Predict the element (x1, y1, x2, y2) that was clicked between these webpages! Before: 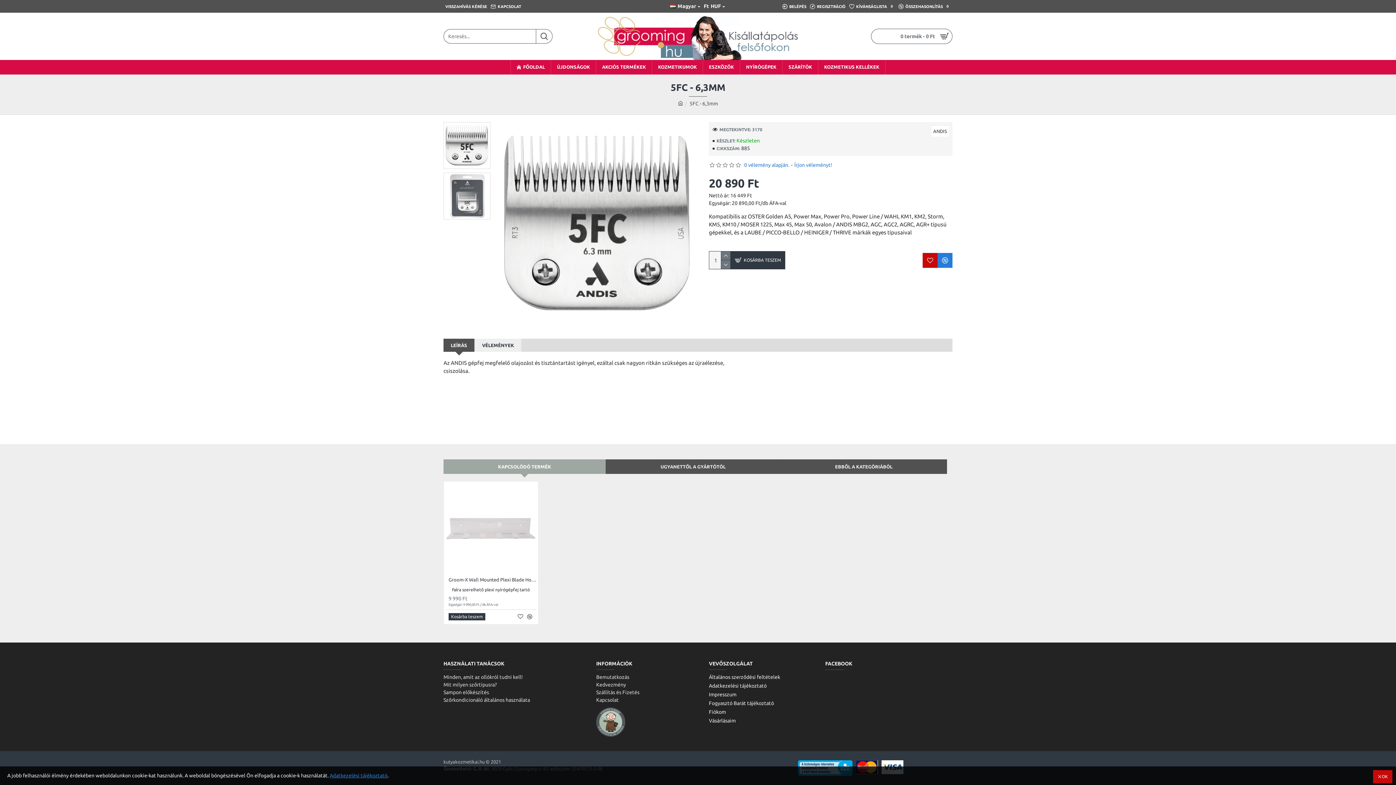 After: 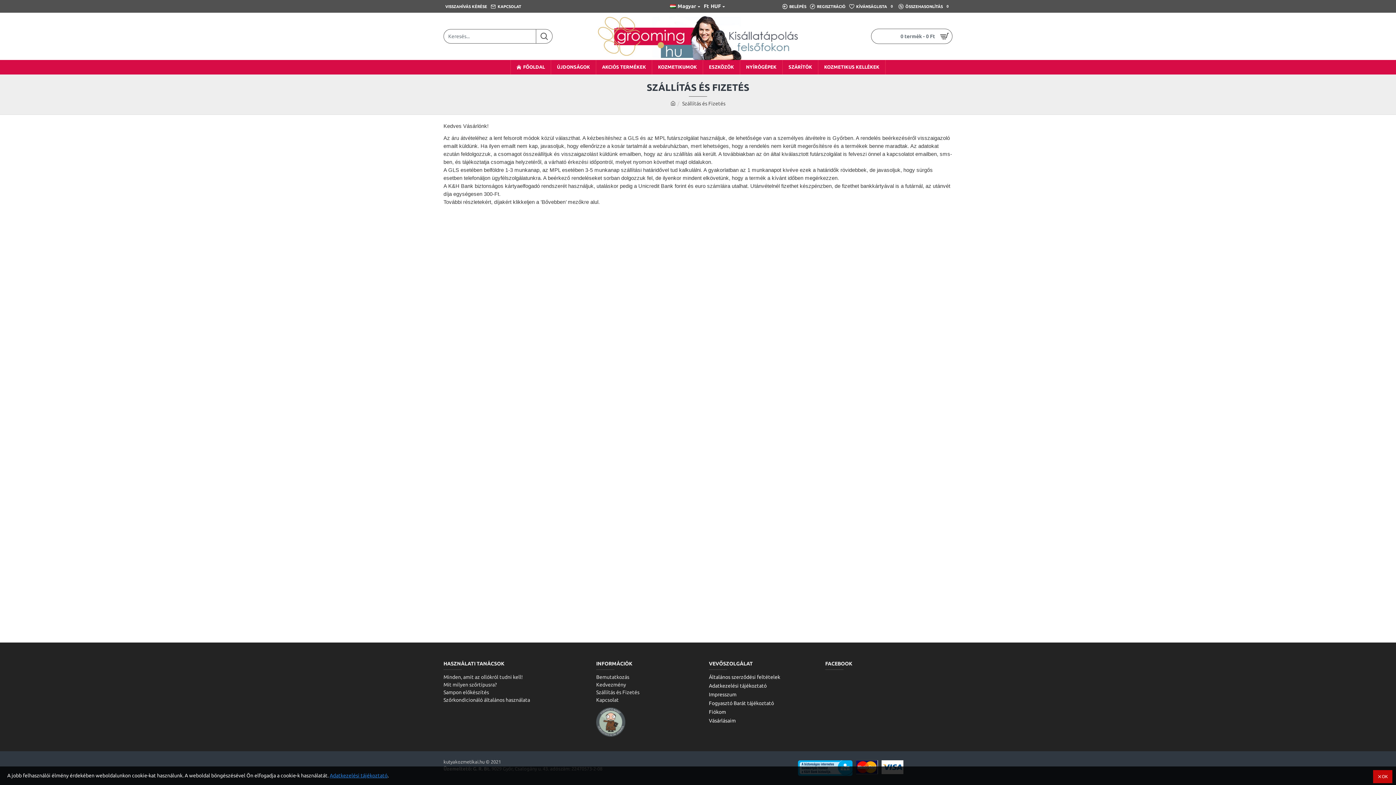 Action: label: Szállítás és Fizetés bbox: (596, 689, 639, 696)